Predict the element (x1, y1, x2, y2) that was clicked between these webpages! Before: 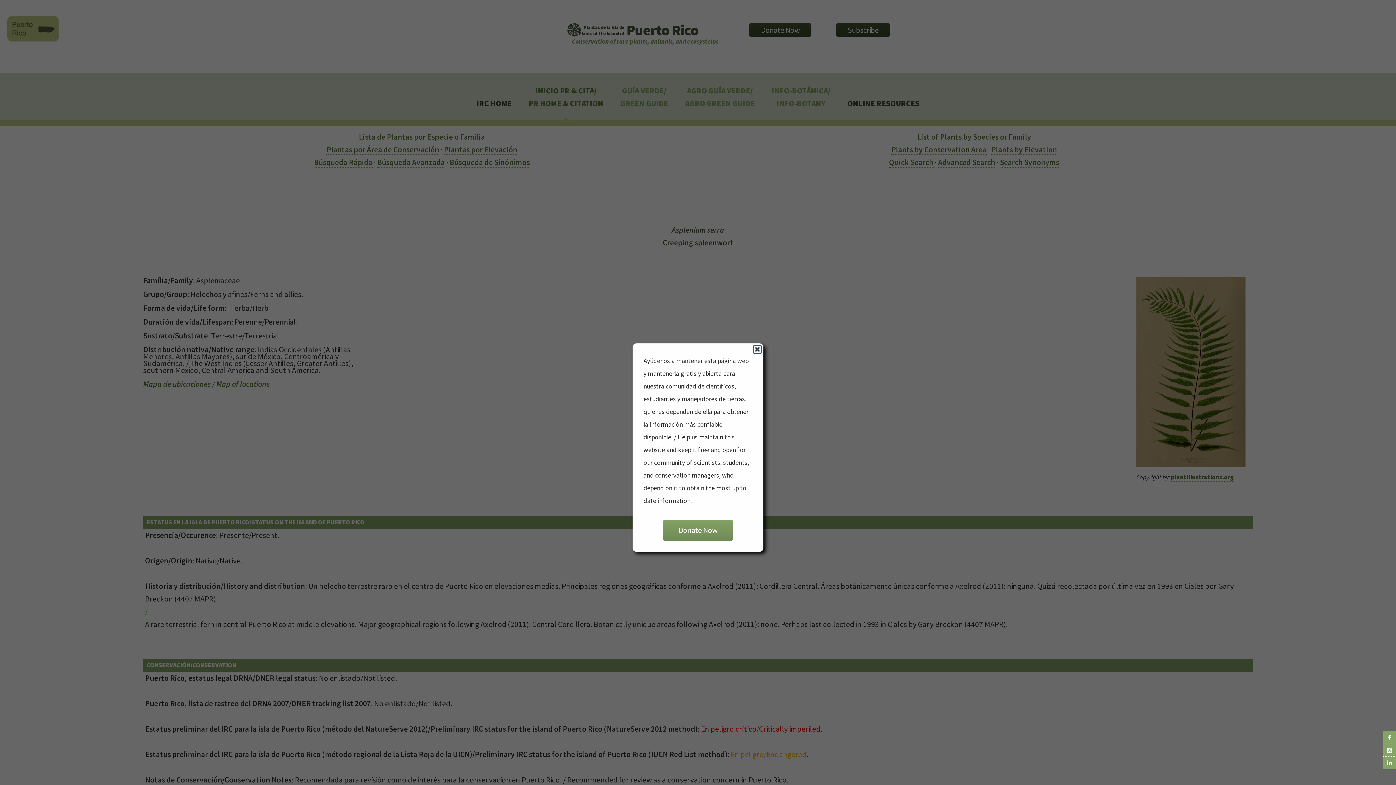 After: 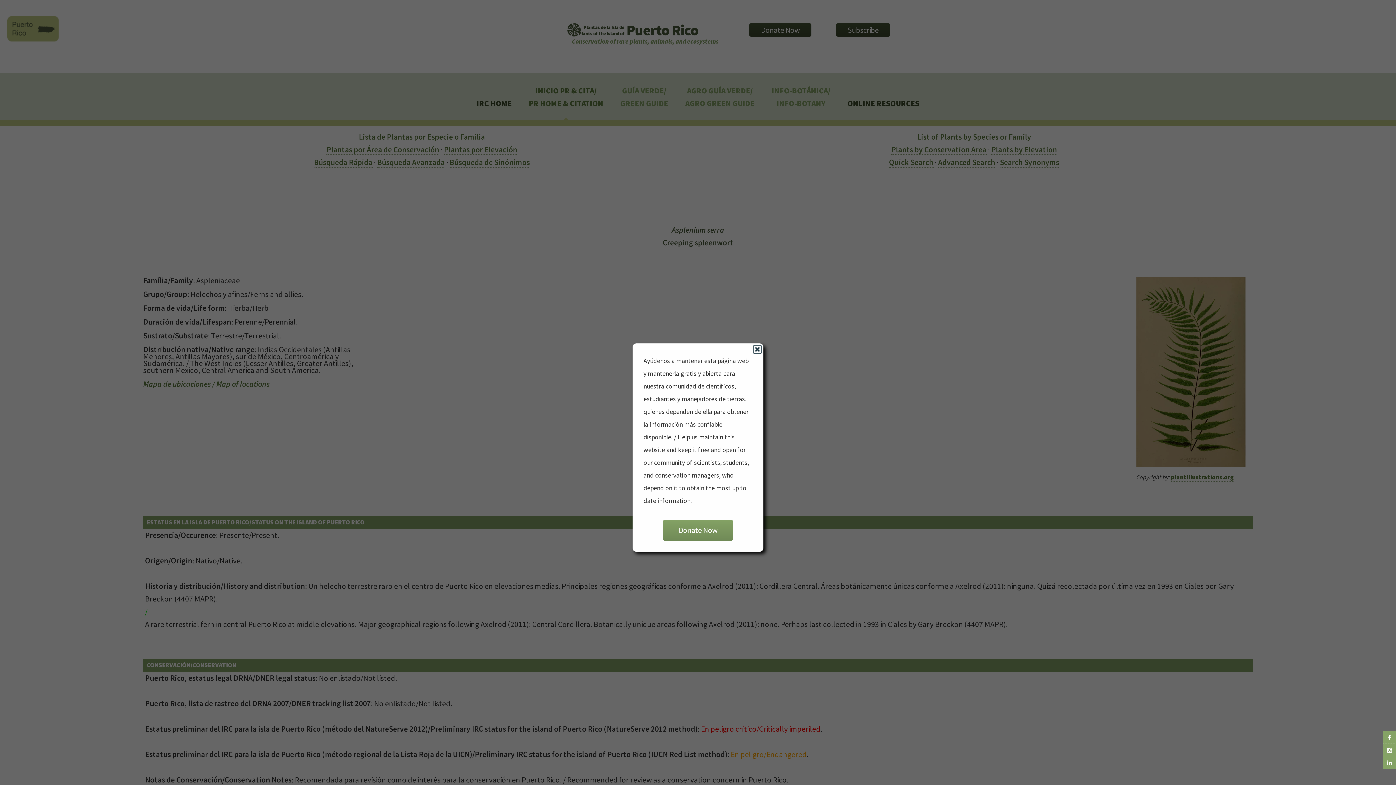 Action: bbox: (1383, 744, 1396, 757)